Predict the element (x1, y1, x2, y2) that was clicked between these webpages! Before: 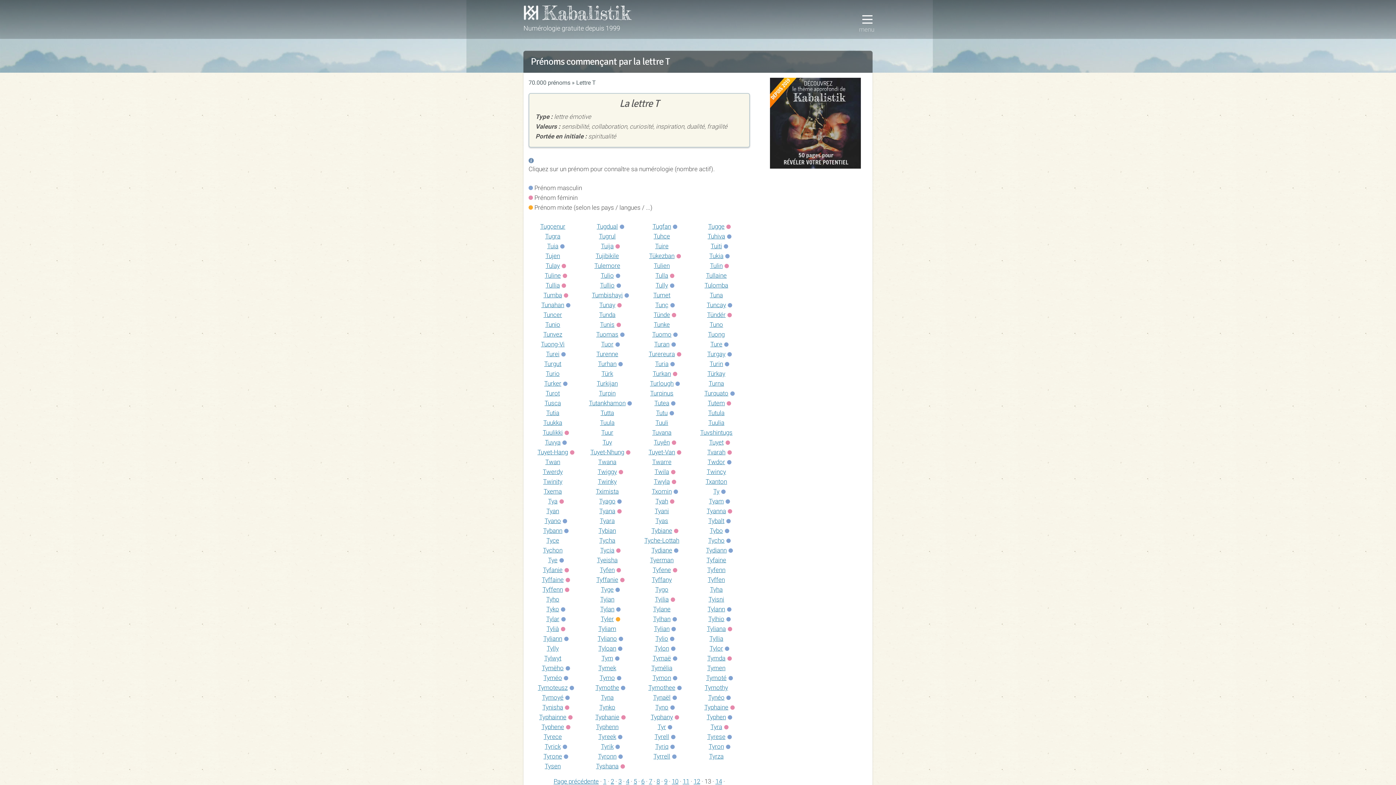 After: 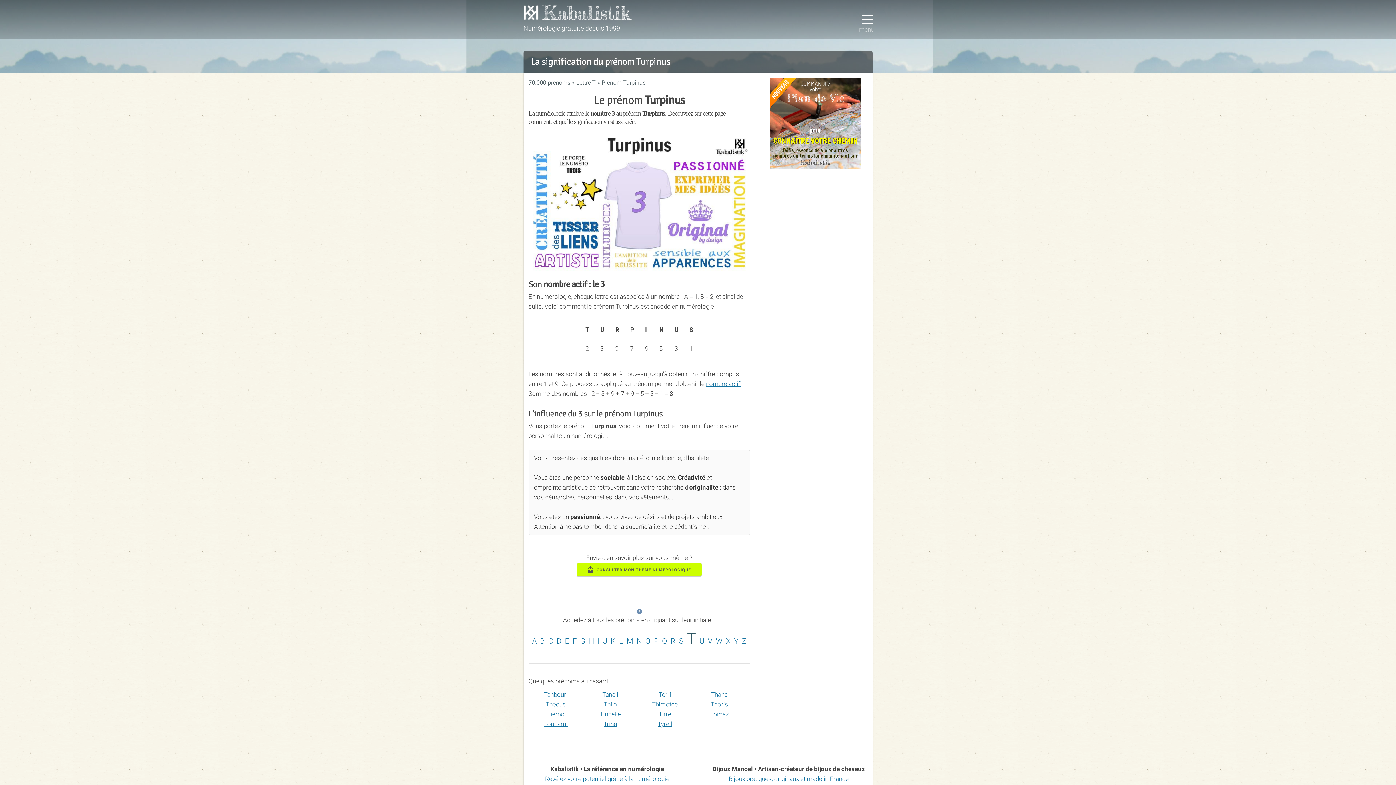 Action: label: Turpinus bbox: (650, 389, 679, 396)